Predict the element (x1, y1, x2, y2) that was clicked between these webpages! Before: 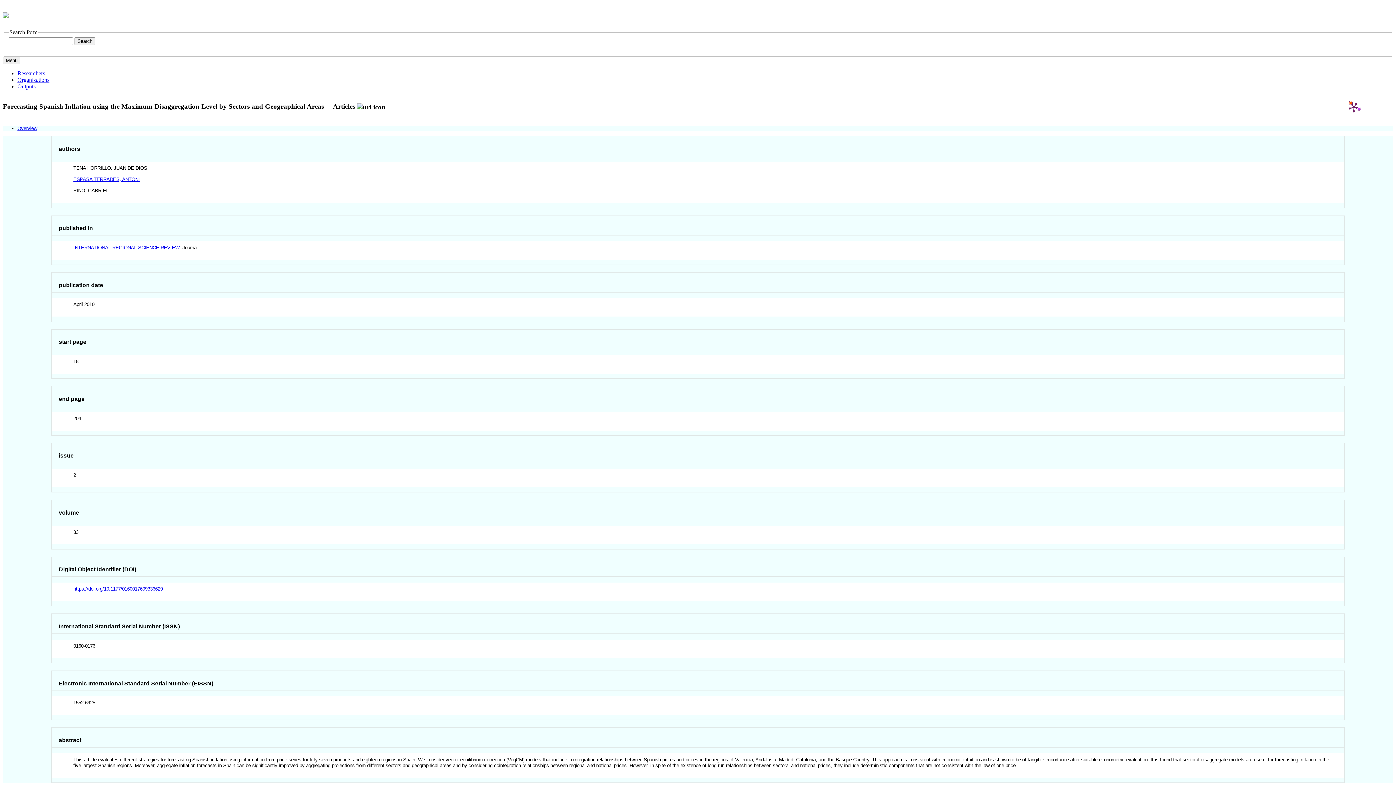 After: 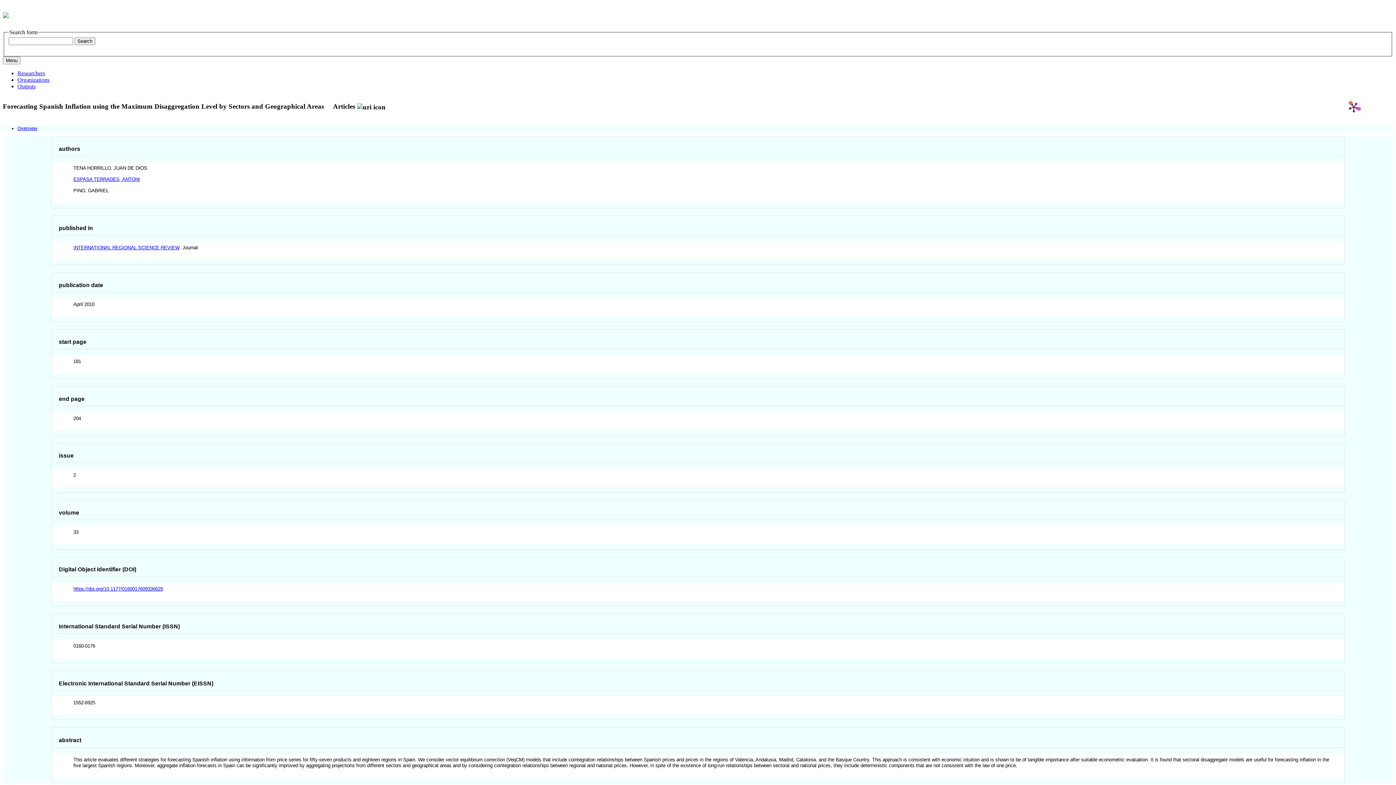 Action: label: Overview bbox: (17, 125, 37, 131)